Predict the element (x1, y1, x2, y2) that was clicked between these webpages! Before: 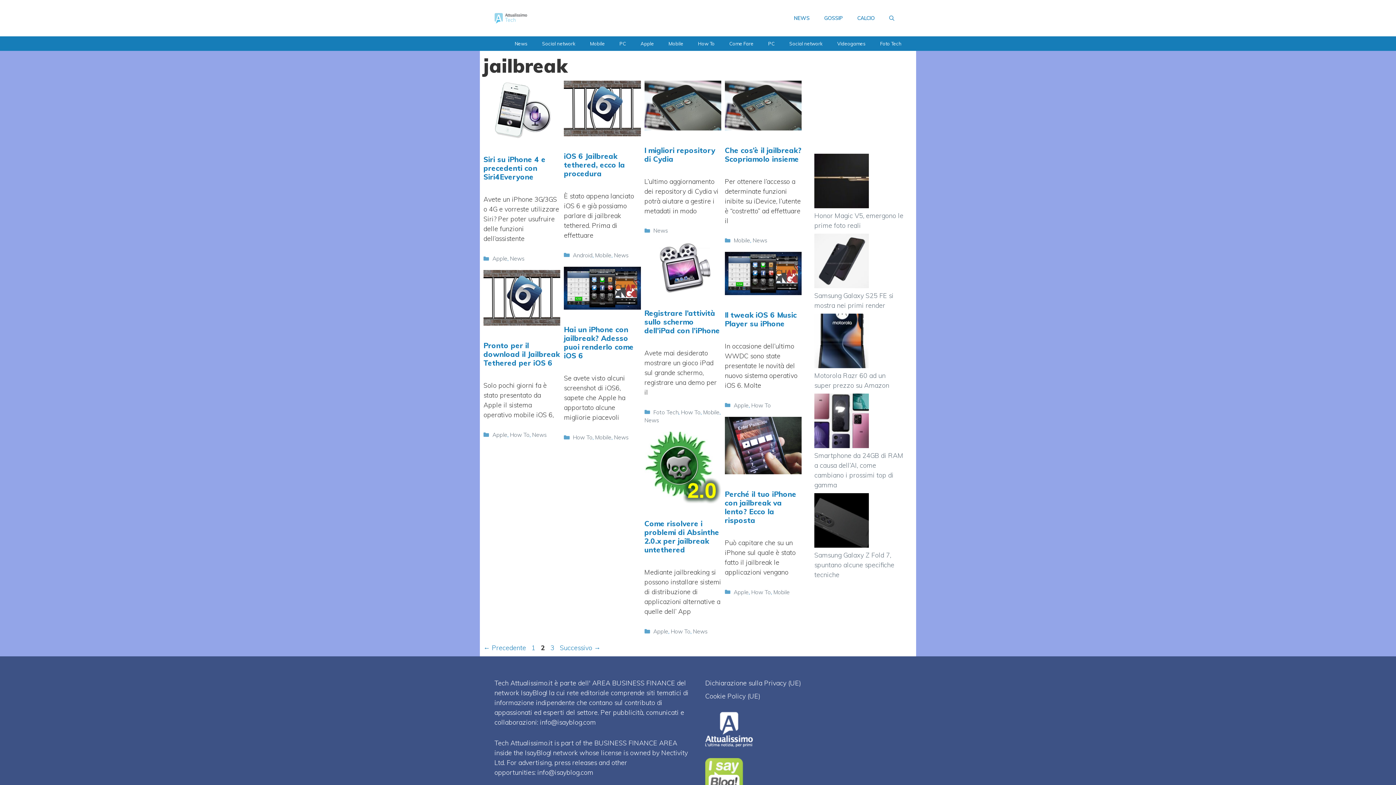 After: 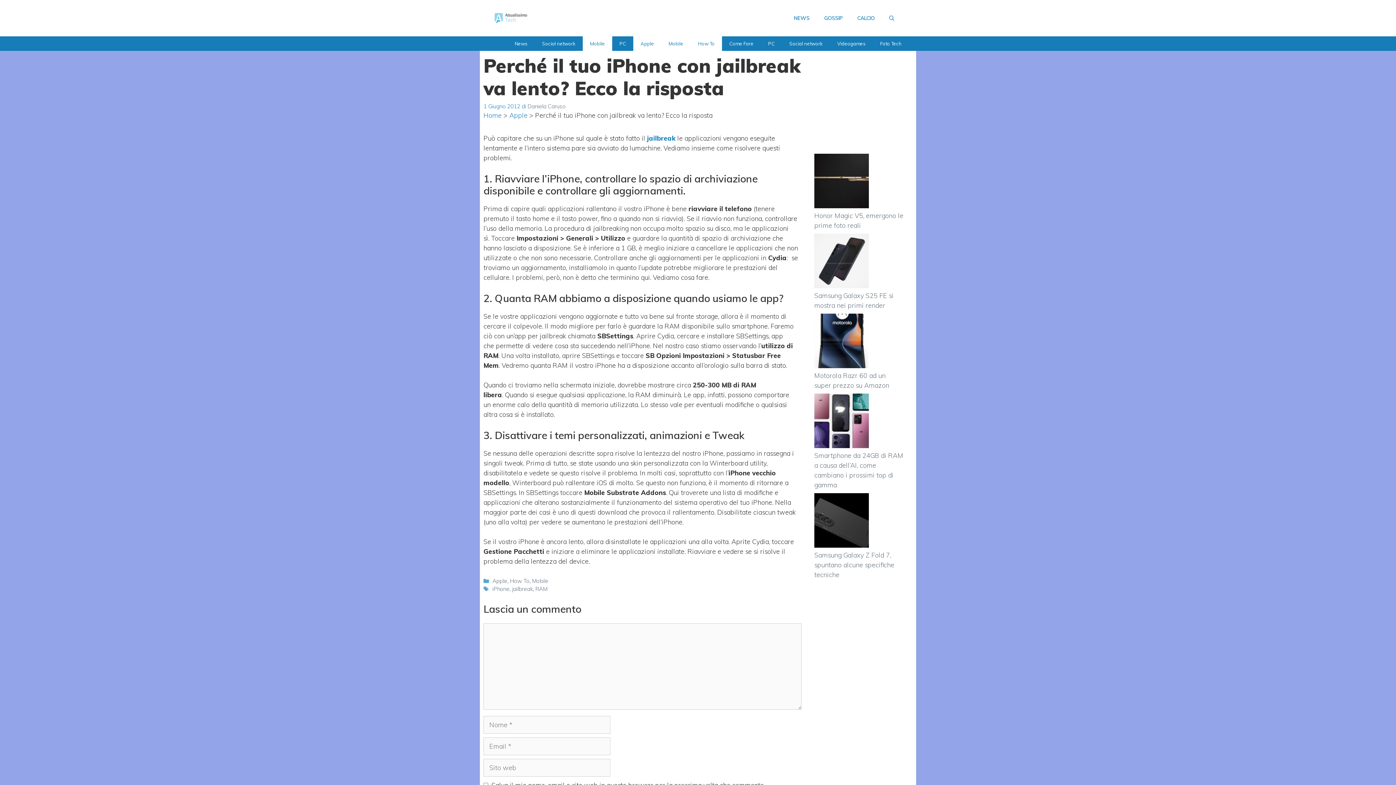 Action: bbox: (725, 489, 796, 525) label: Perché il tuo iPhone con jailbreak va lento? Ecco la risposta